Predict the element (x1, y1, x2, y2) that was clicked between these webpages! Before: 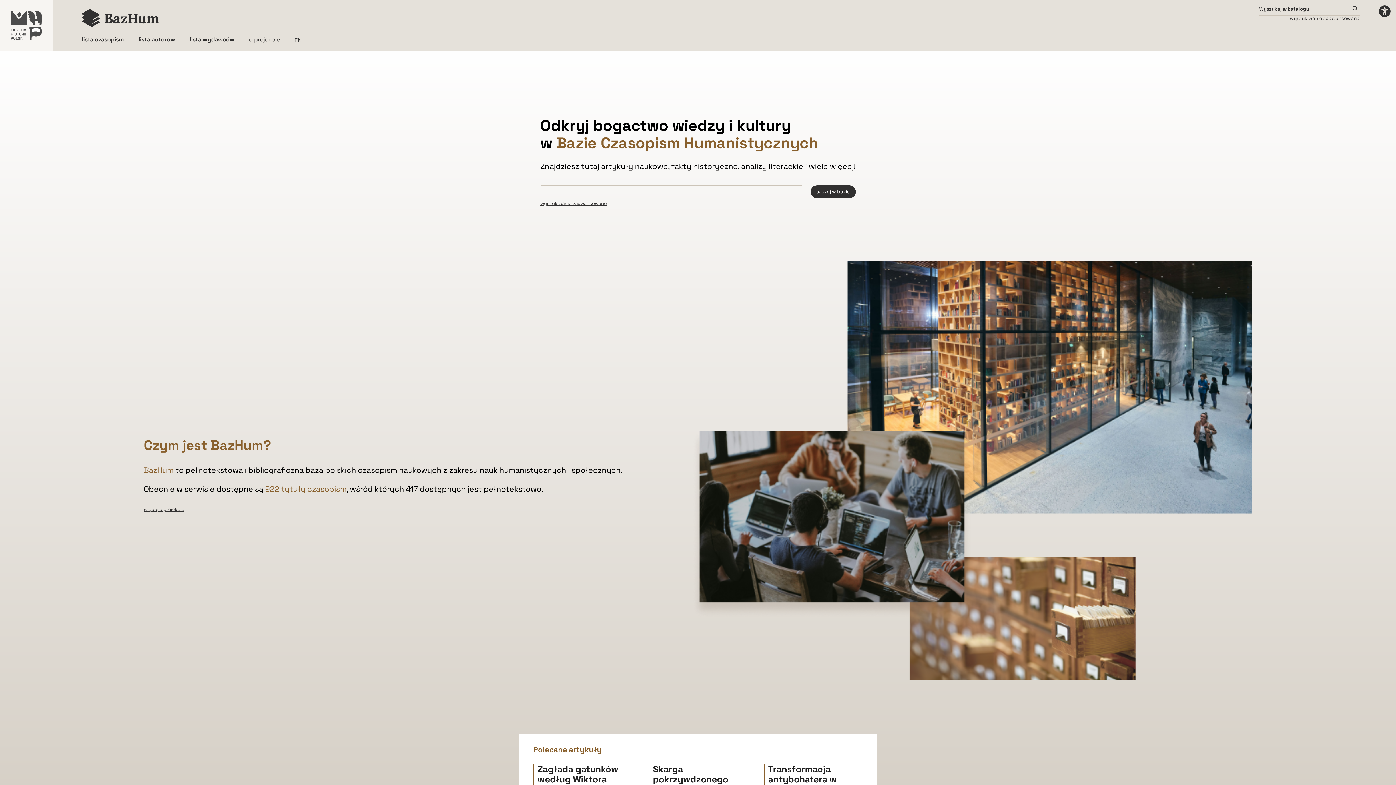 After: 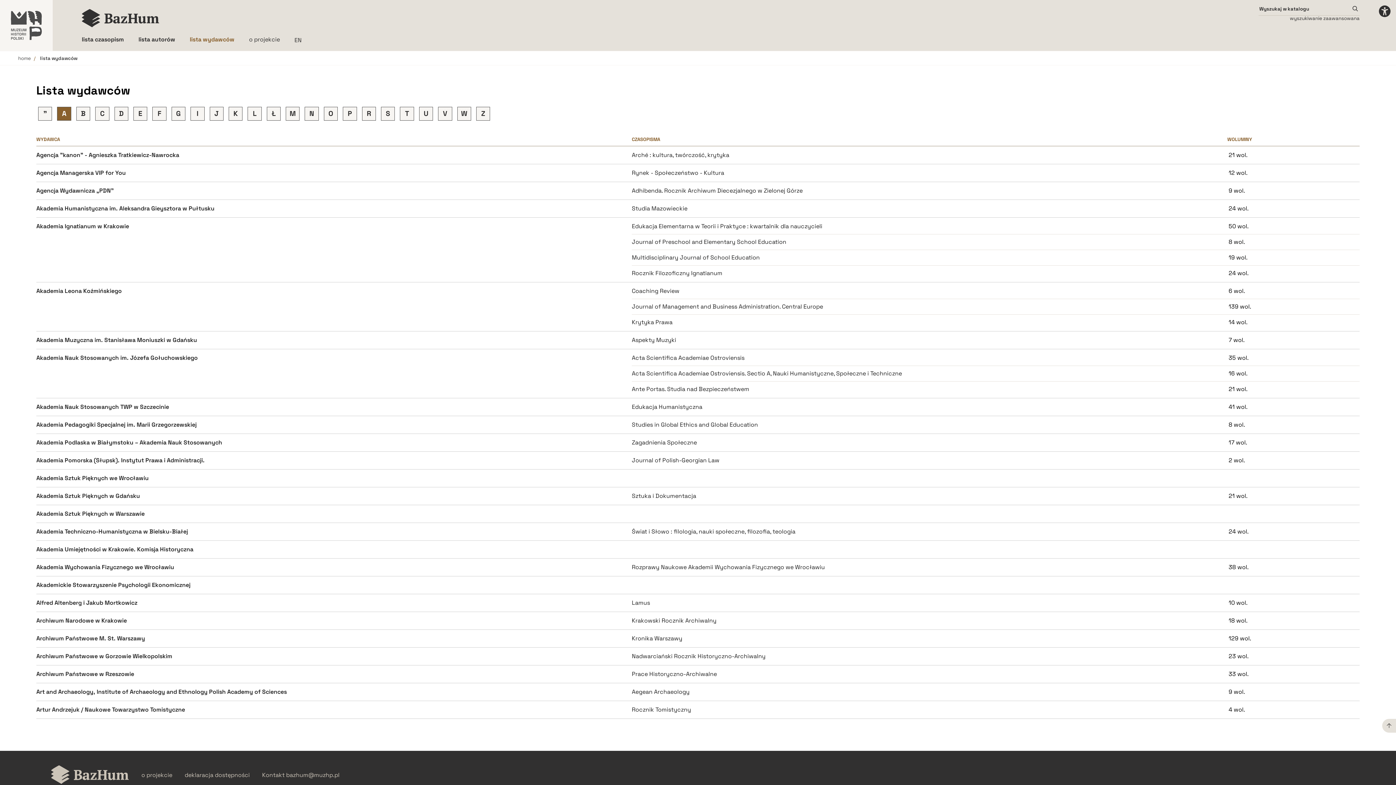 Action: bbox: (189, 35, 234, 43) label: lista wydawców